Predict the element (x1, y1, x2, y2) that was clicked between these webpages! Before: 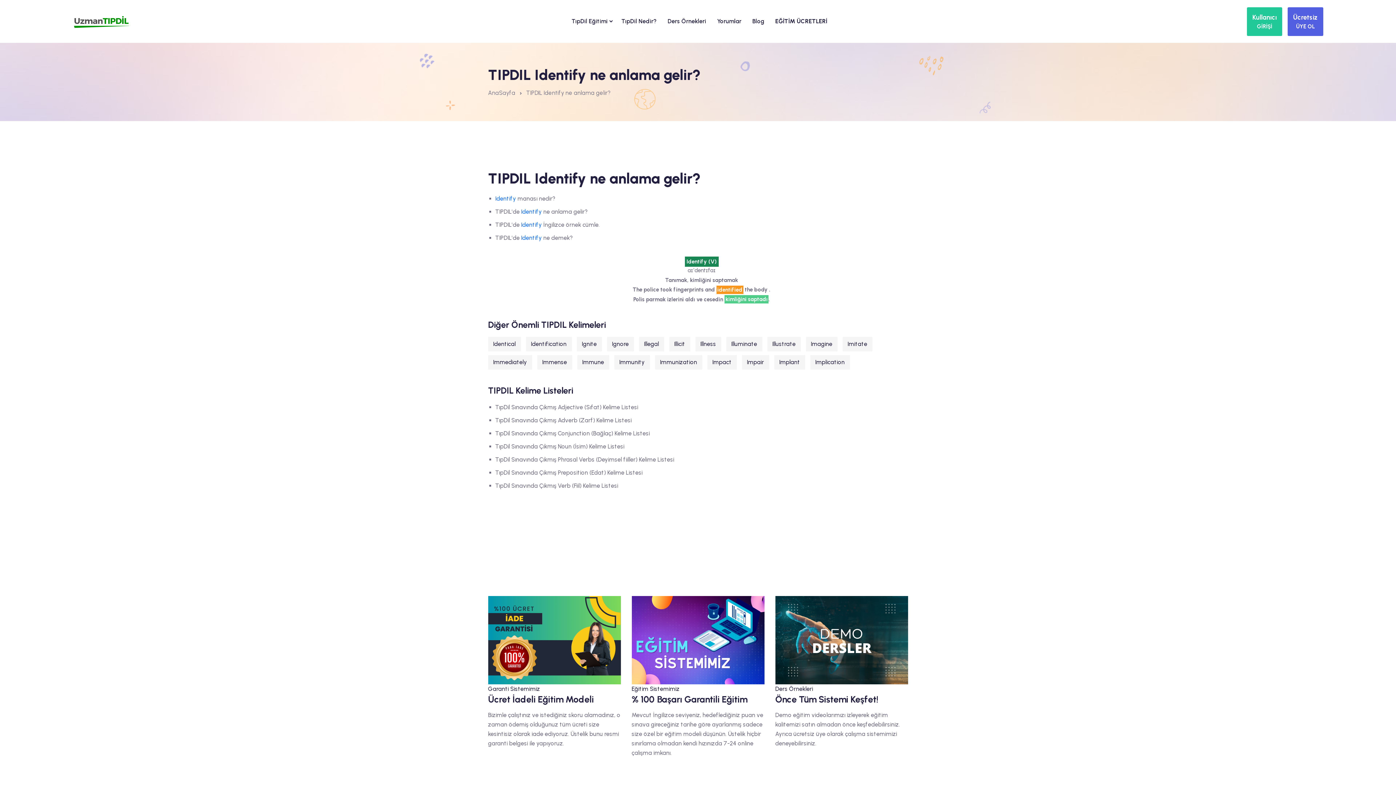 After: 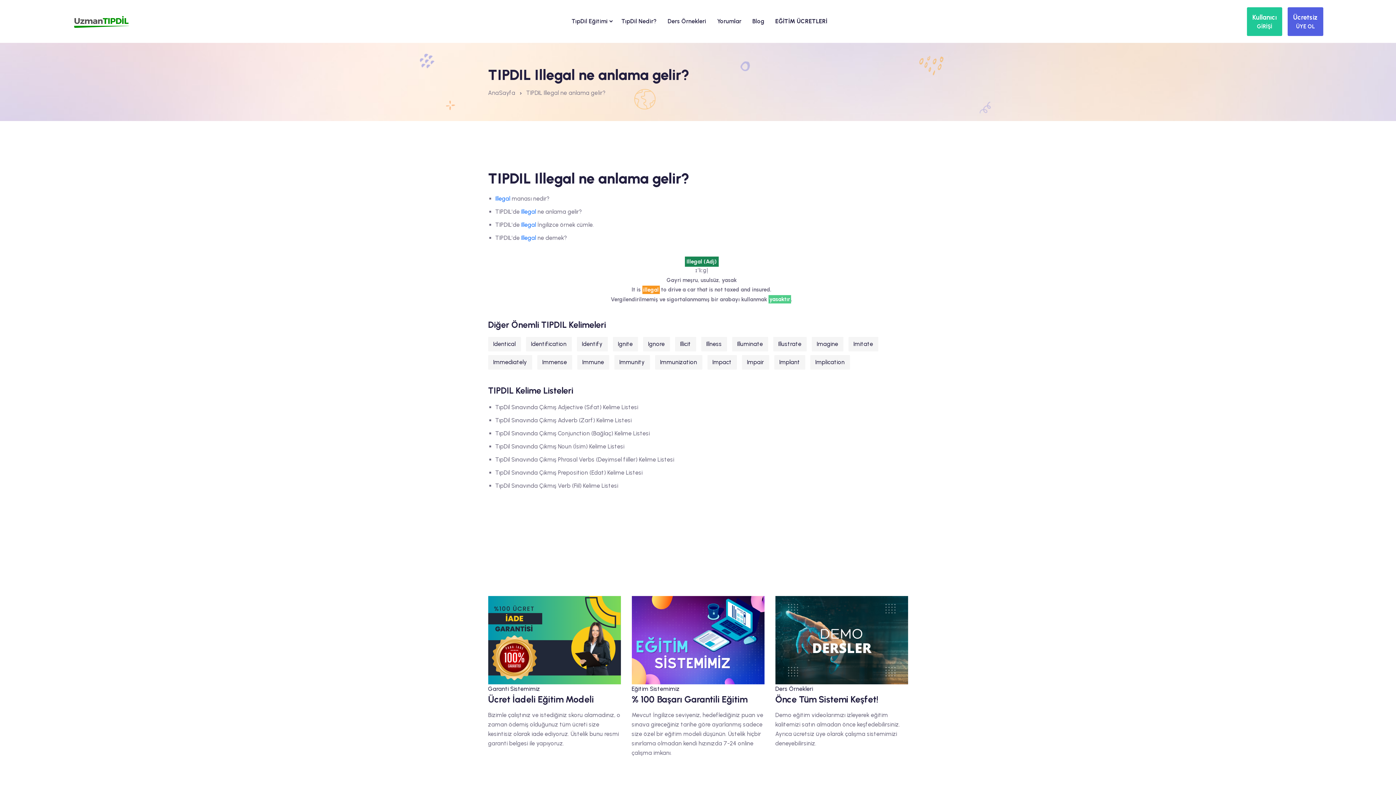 Action: bbox: (639, 336, 664, 351) label: Illegal